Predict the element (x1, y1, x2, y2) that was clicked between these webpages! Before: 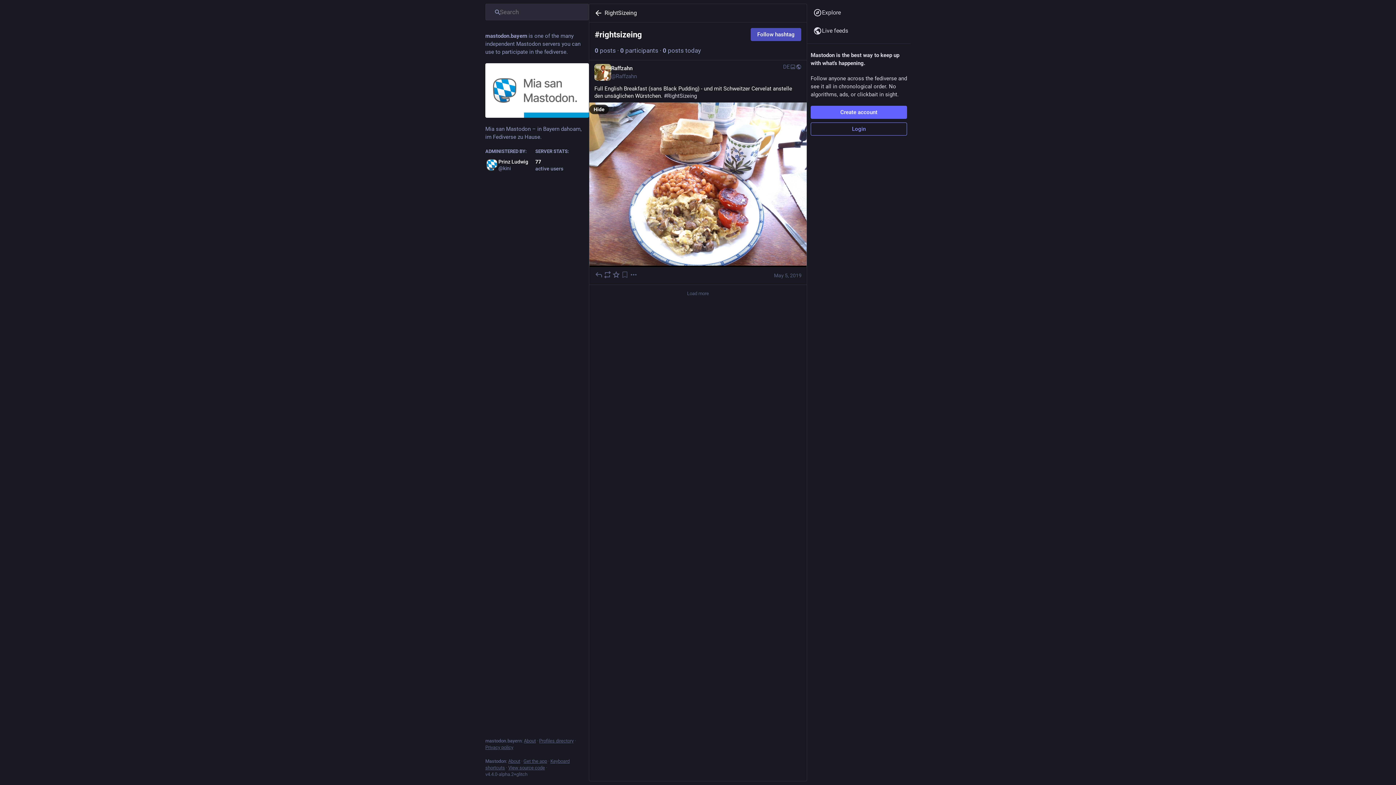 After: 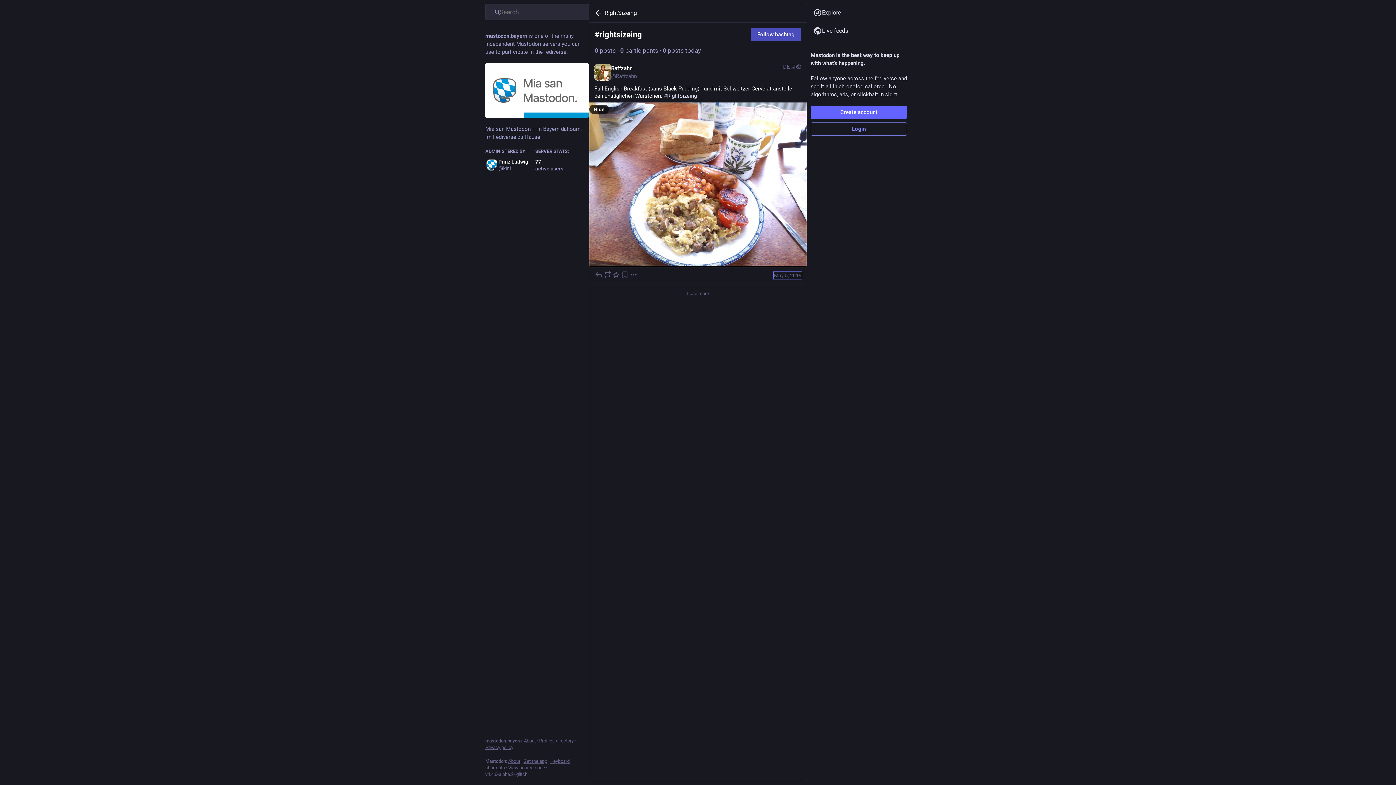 Action: label: May 5, 2019 bbox: (774, 272, 801, 278)